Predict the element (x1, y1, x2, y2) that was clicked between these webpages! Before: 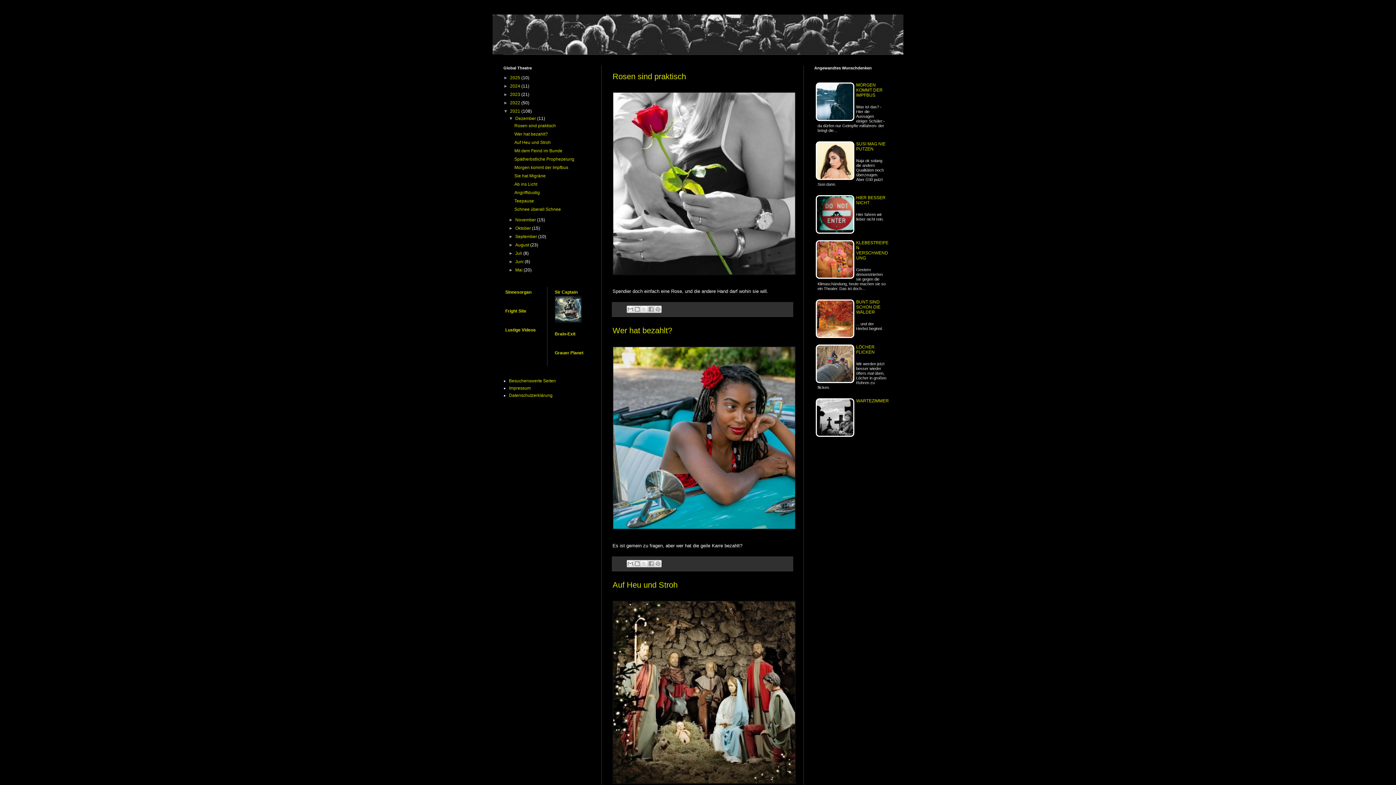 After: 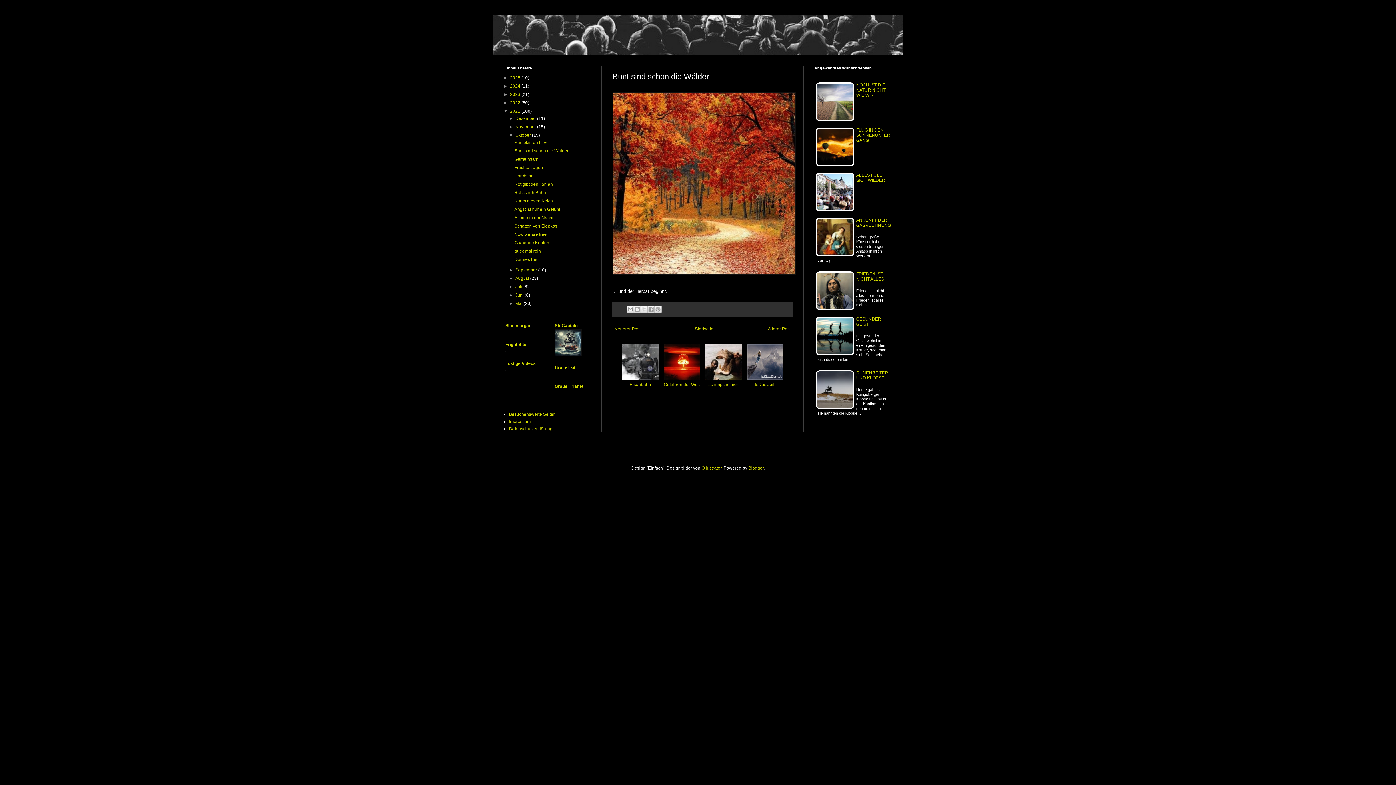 Action: label: BUNT SIND SCHON DIE WÄLDER bbox: (856, 299, 880, 314)